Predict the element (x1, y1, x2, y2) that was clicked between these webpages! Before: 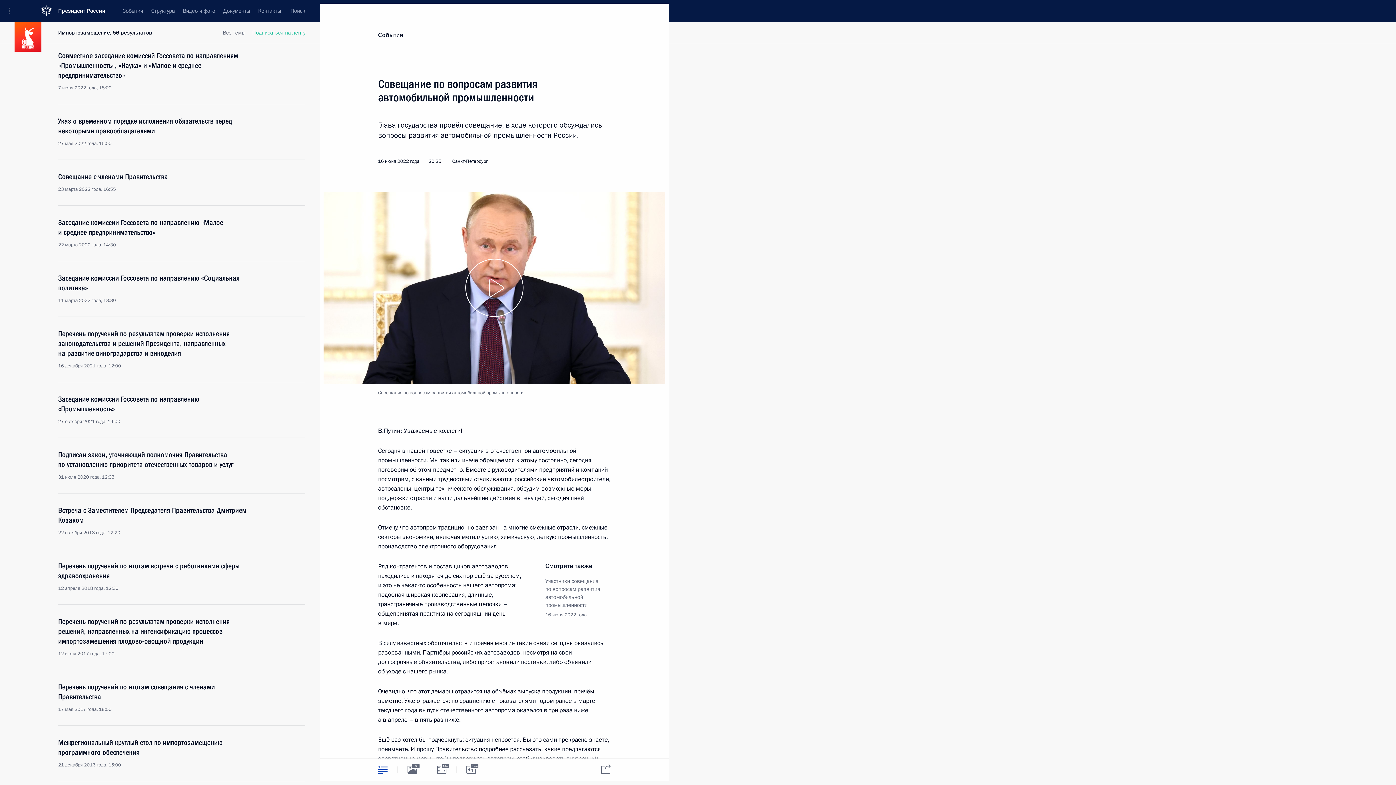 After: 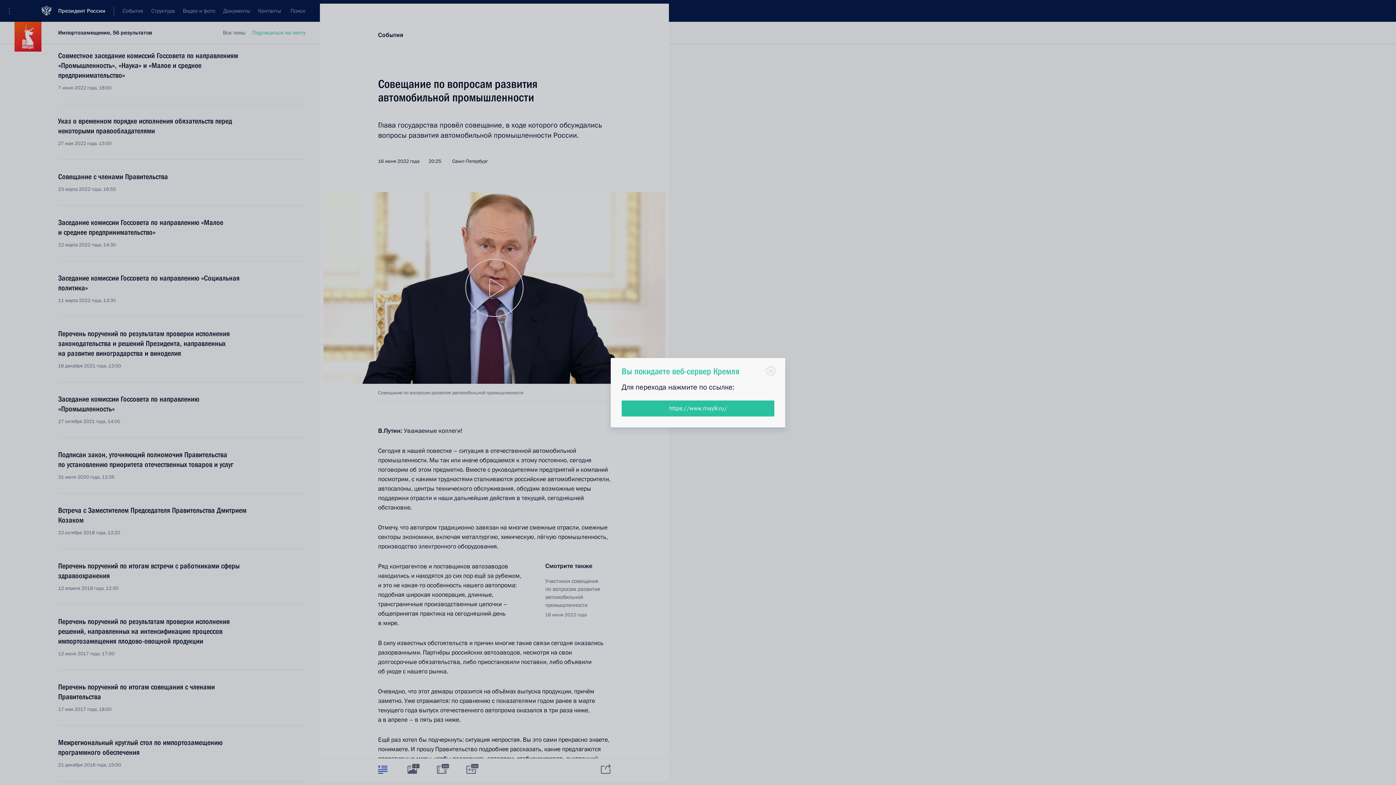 Action: bbox: (14, 21, 41, 51) label: Перейти на сайт посвященный 80 летию победы